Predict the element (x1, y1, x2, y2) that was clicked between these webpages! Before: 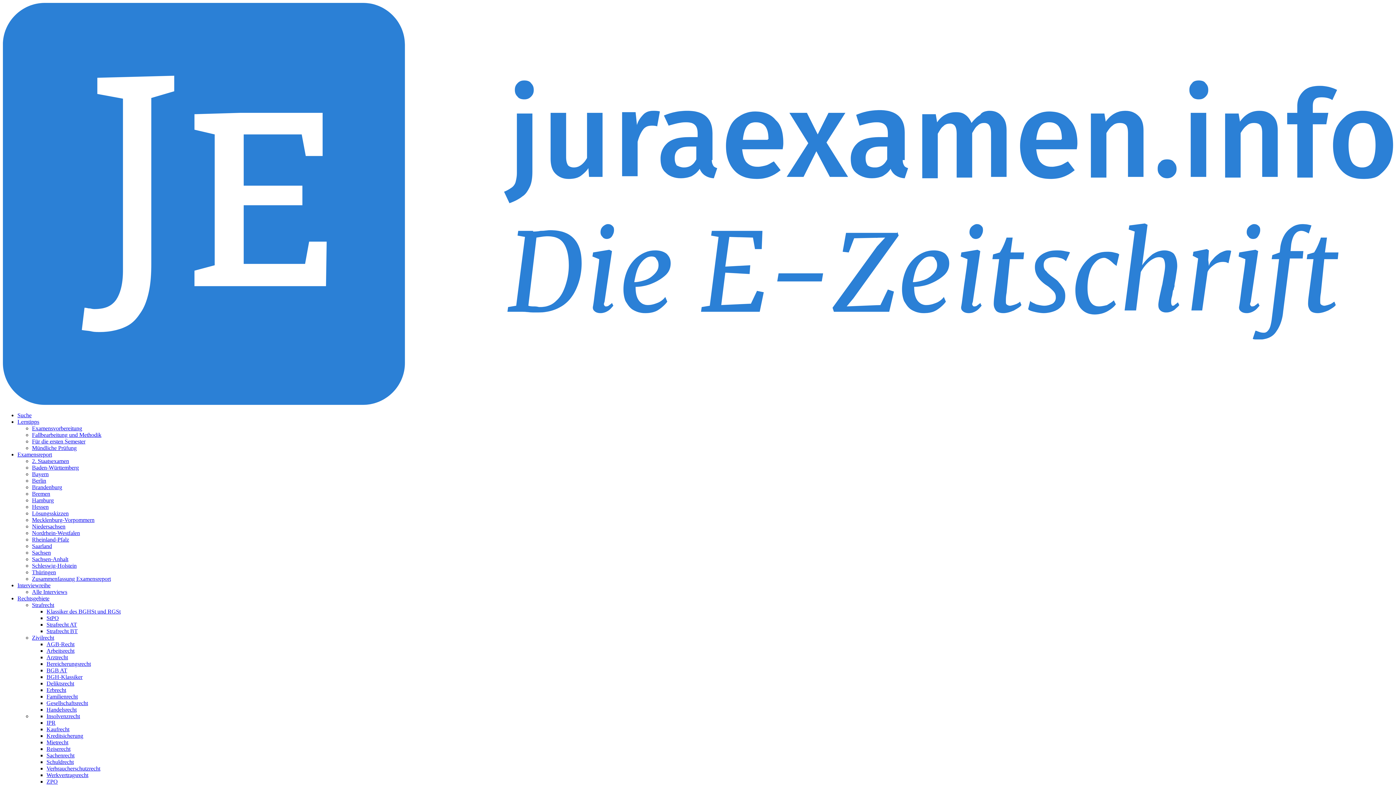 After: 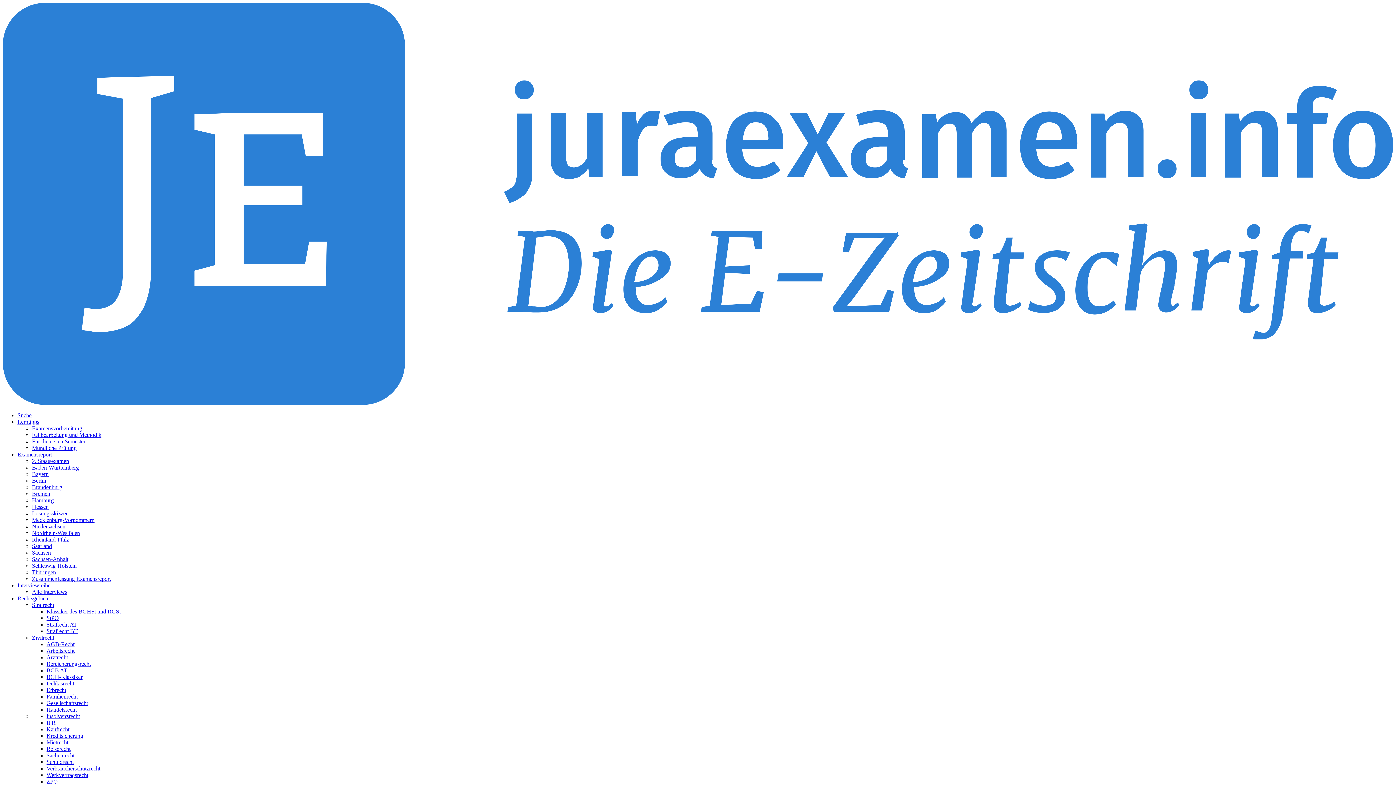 Action: bbox: (46, 713, 80, 719) label: Insolvenzrecht